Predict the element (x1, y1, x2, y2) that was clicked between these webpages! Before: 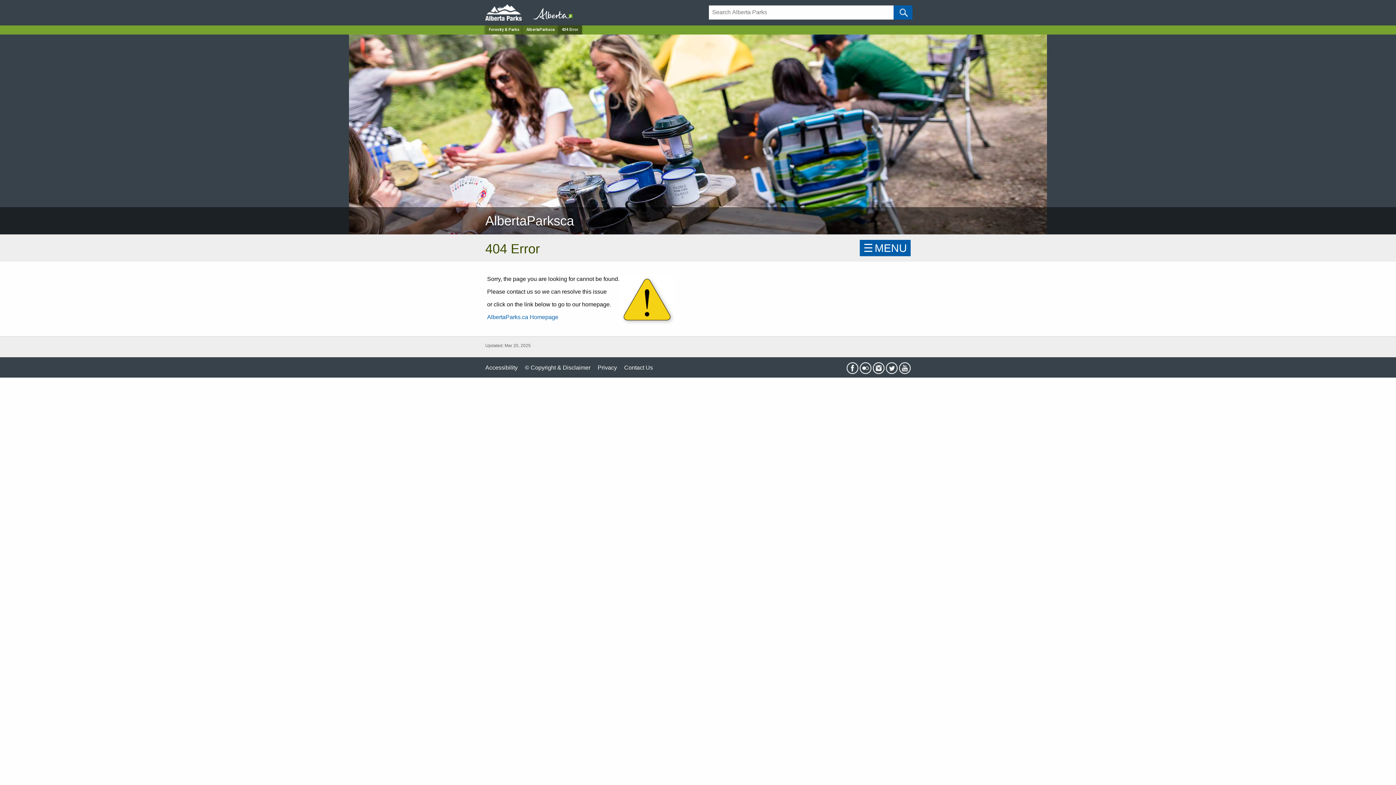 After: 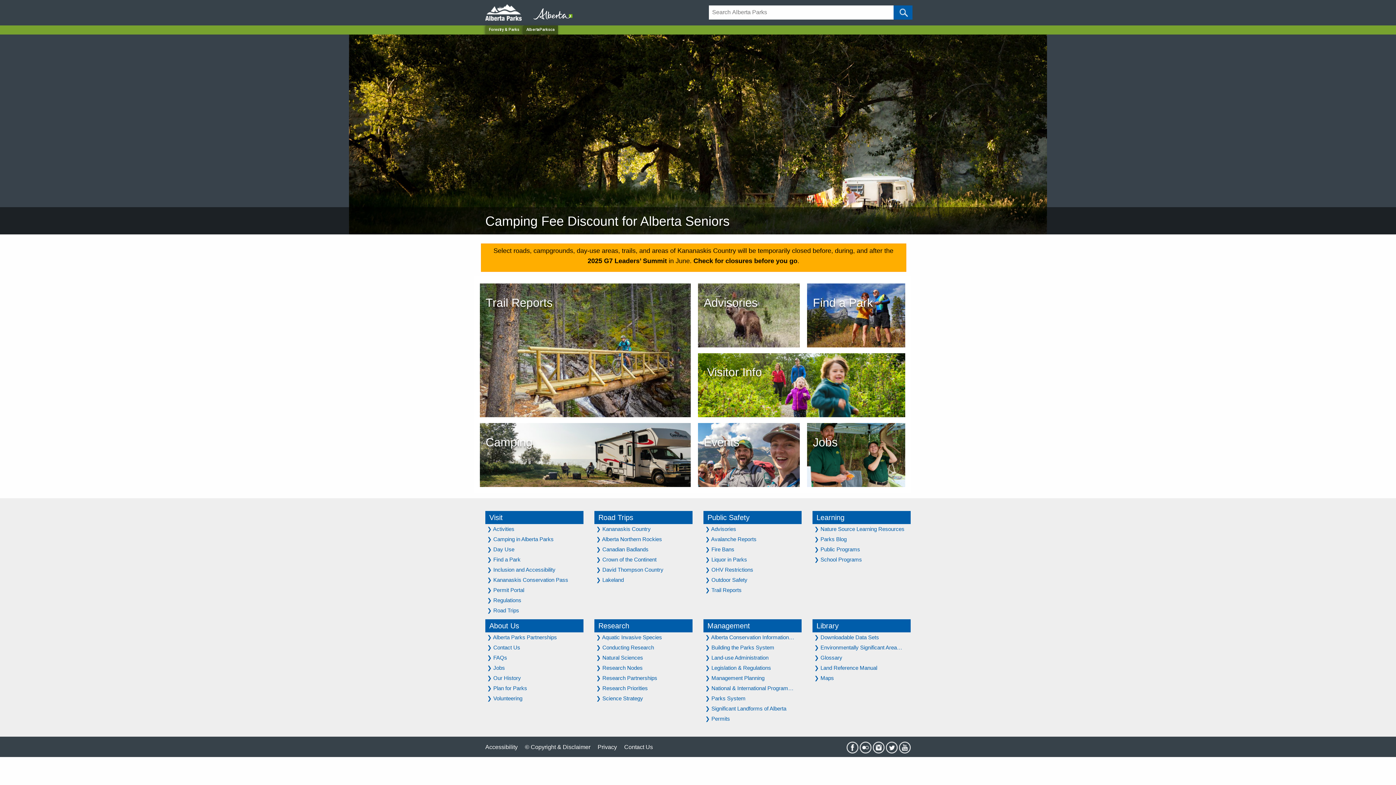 Action: bbox: (0, 211, 1396, 230) label: AlbertaParksca